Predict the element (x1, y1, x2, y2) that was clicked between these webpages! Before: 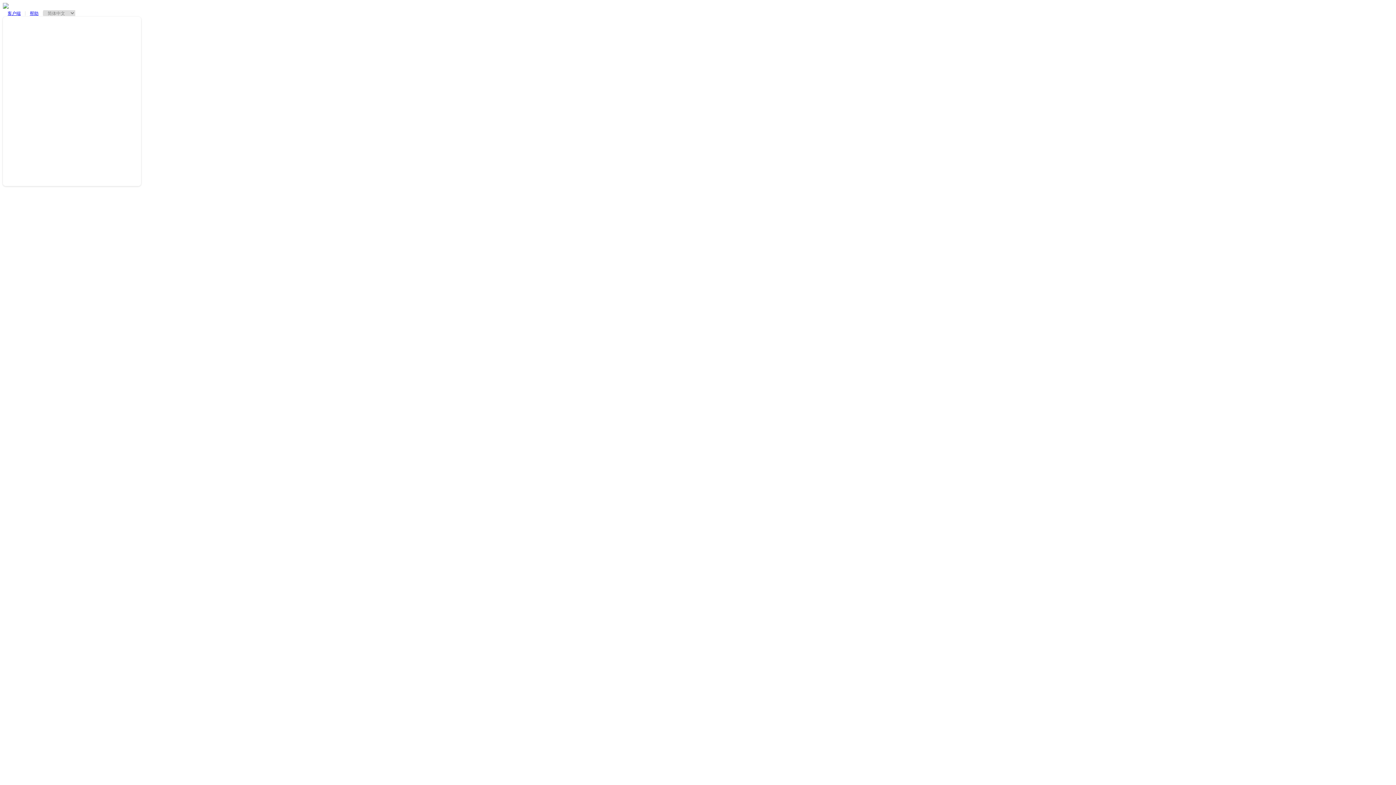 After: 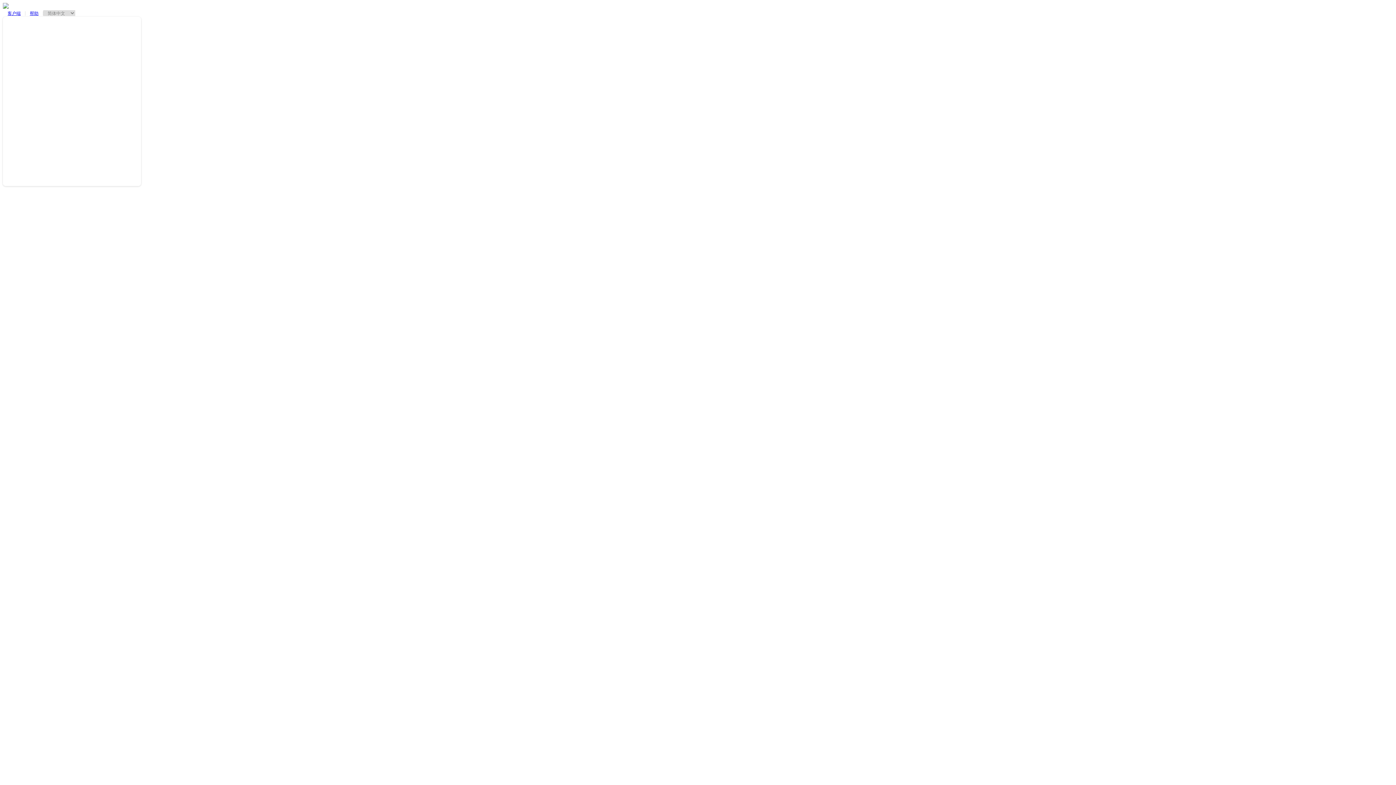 Action: label: 帮助 bbox: (25, 10, 42, 16)